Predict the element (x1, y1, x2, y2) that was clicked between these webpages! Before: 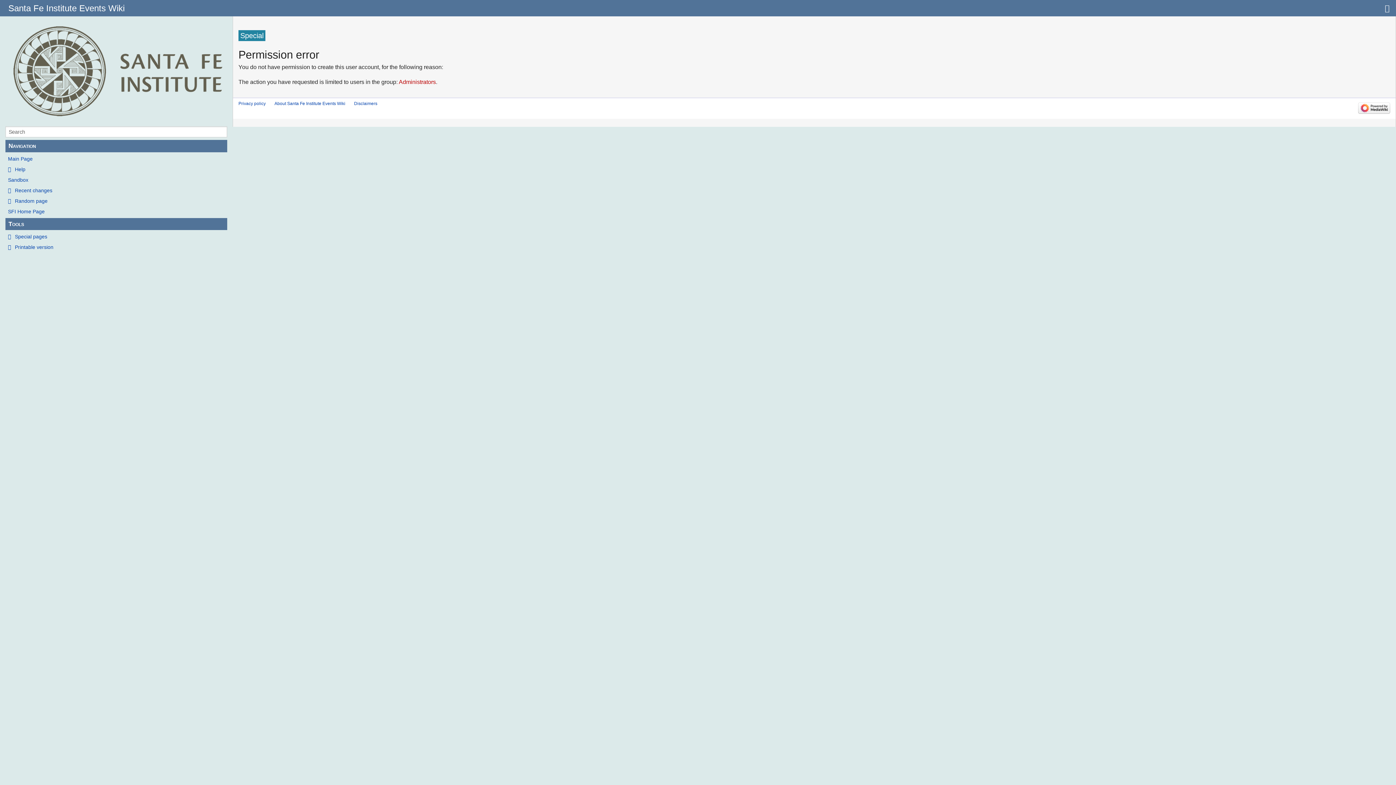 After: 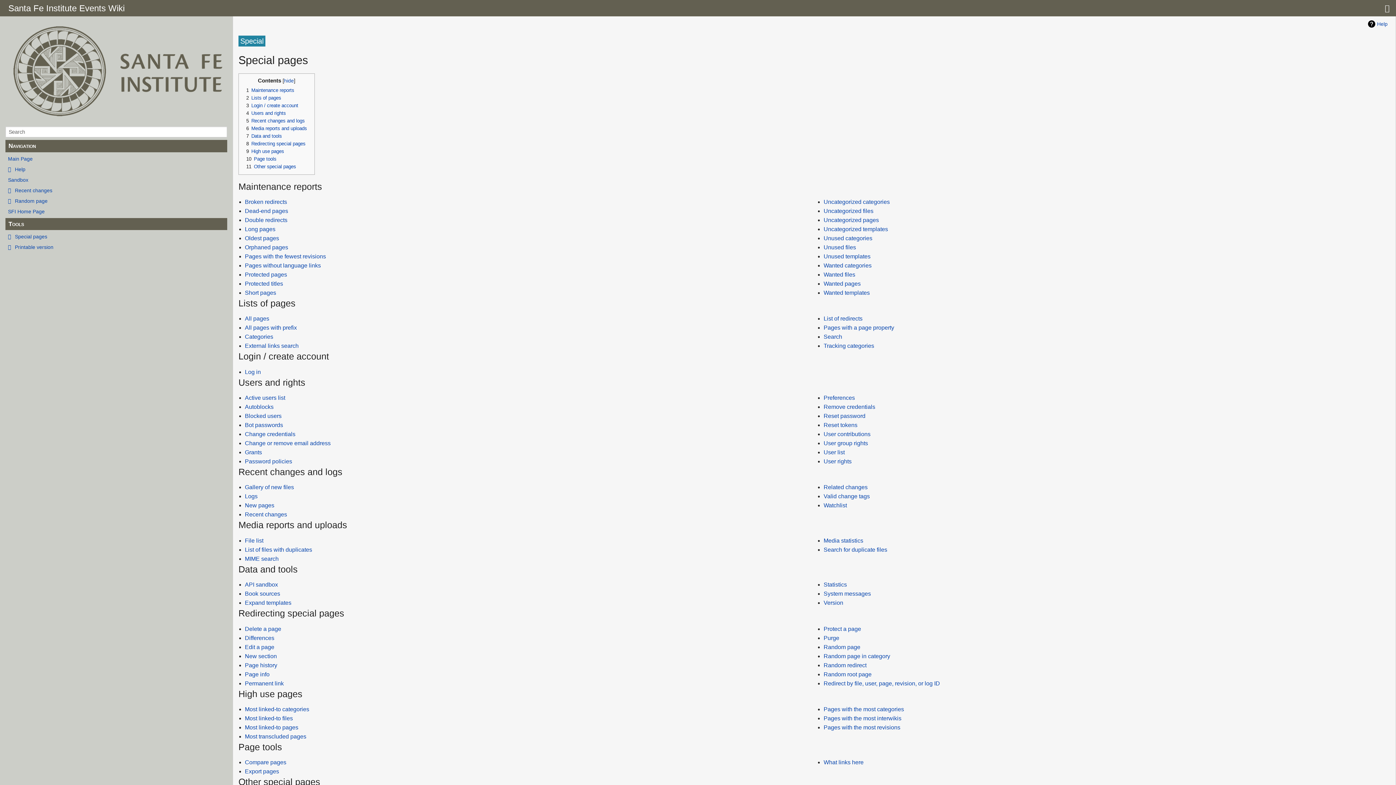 Action: label: Special pages bbox: (5, 232, 227, 240)